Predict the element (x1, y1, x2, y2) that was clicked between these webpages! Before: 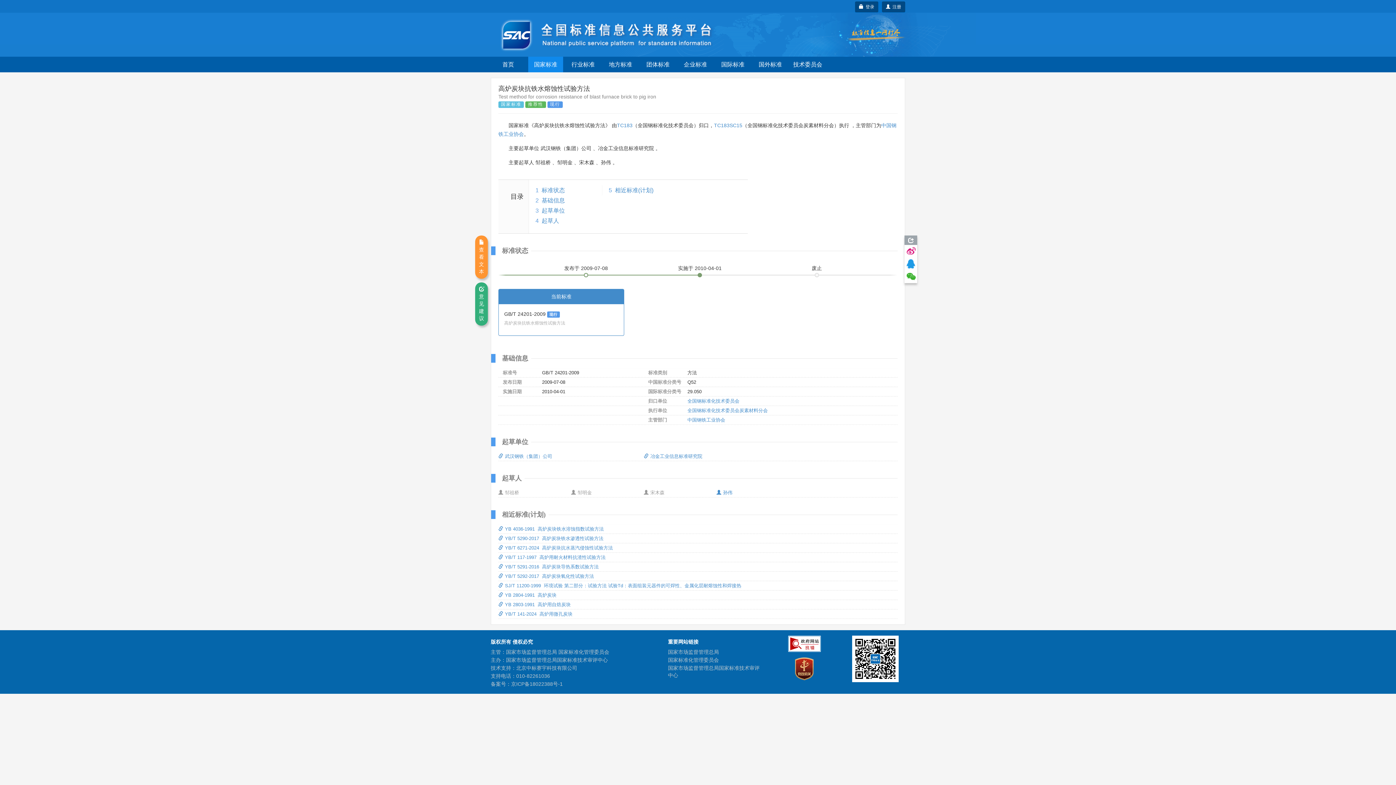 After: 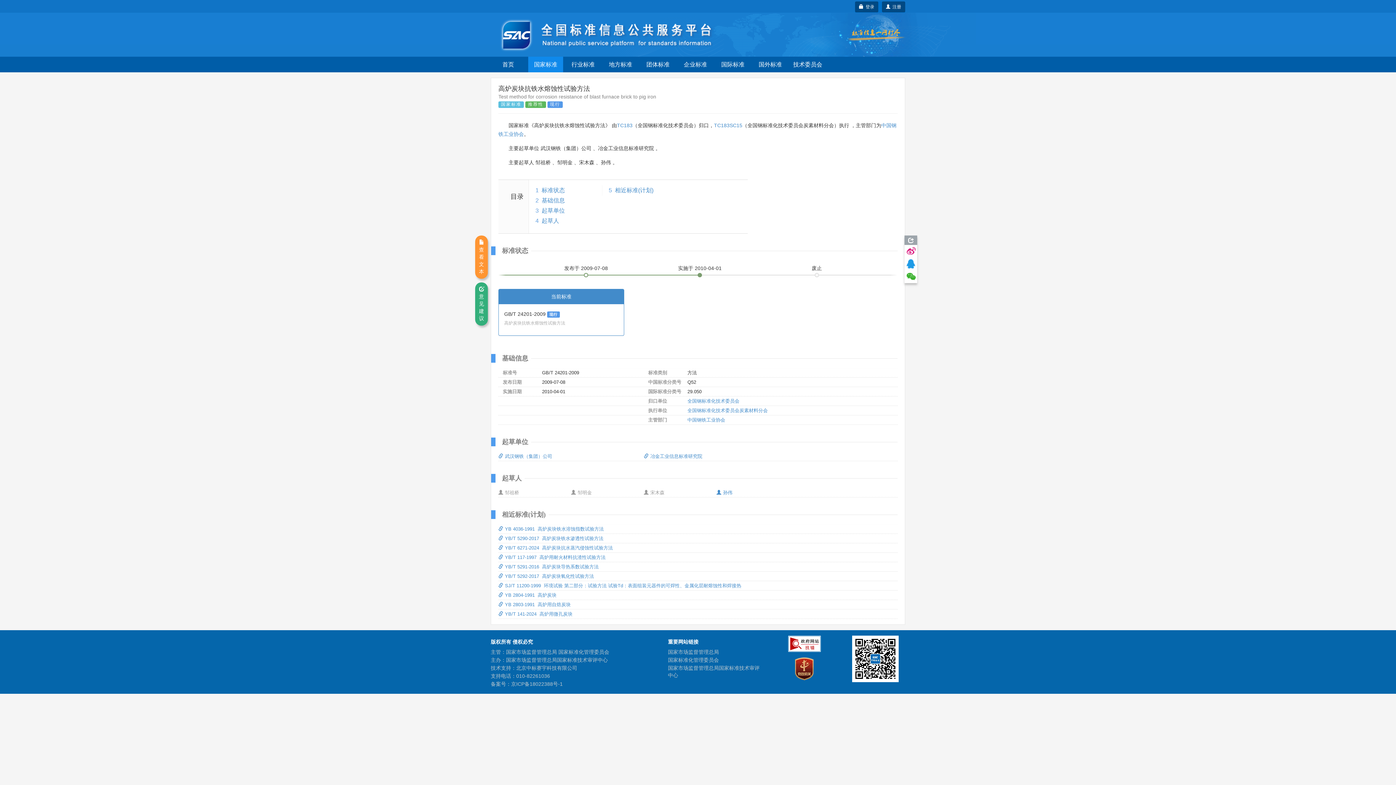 Action: bbox: (668, 649, 719, 655) label: 国家市场监督管理总局